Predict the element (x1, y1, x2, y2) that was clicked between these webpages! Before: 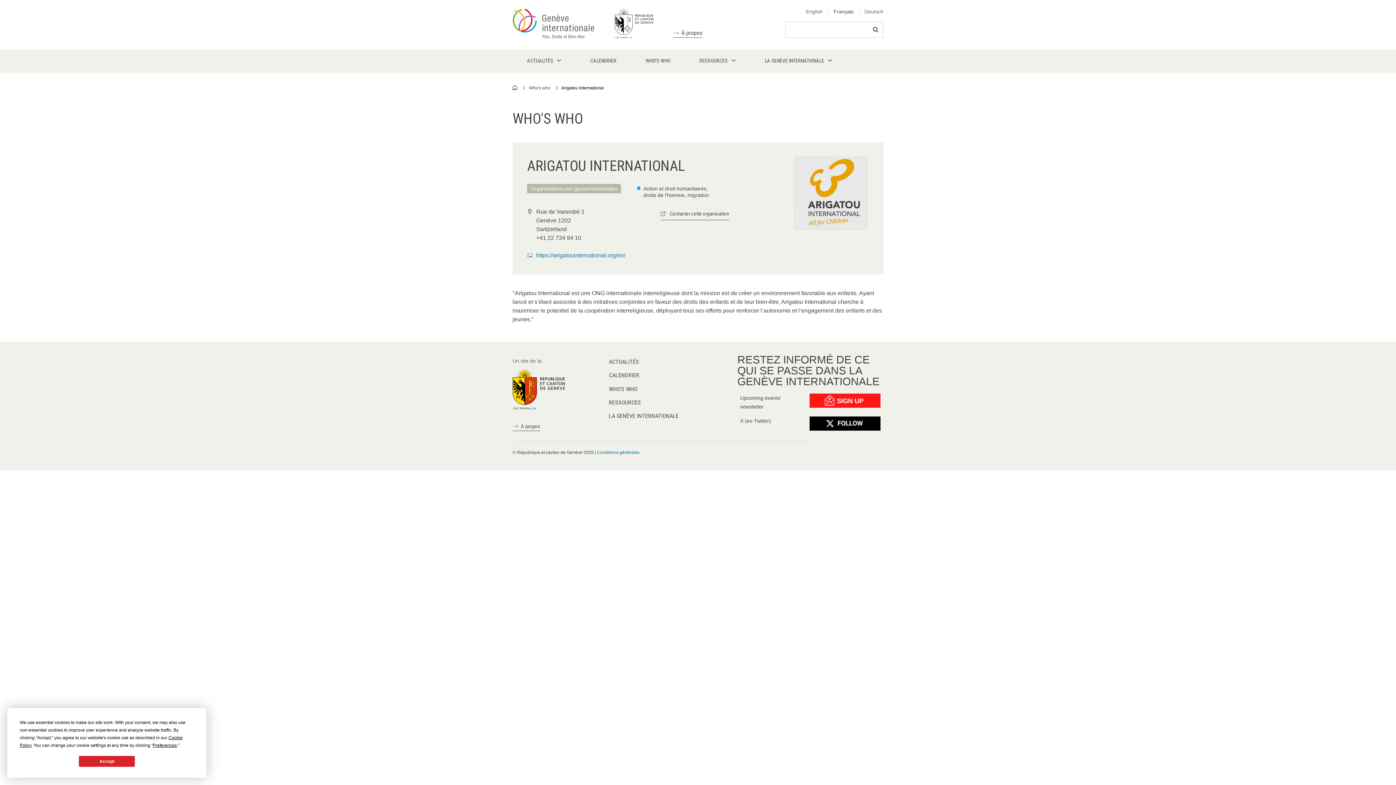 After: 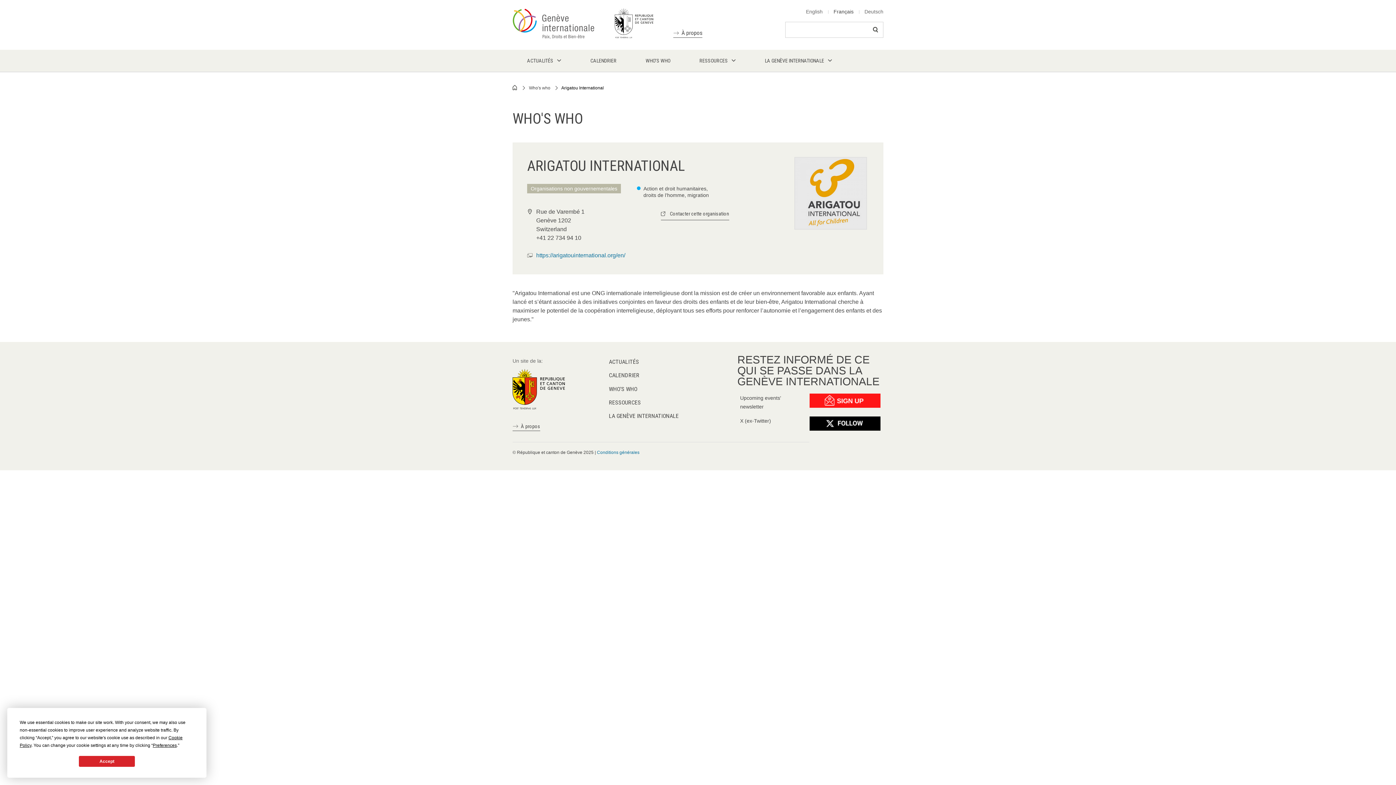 Action: bbox: (561, 85, 604, 90) label: Arigatou International